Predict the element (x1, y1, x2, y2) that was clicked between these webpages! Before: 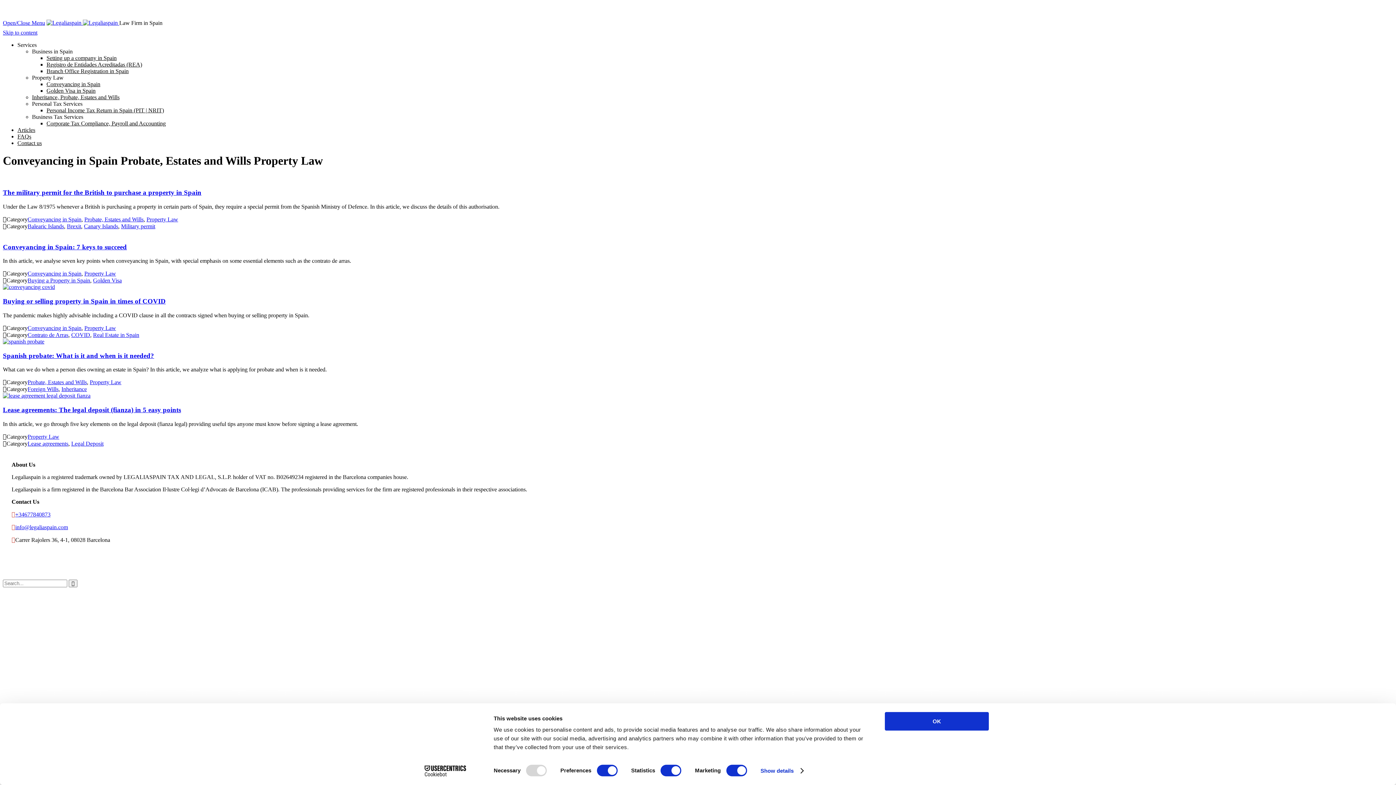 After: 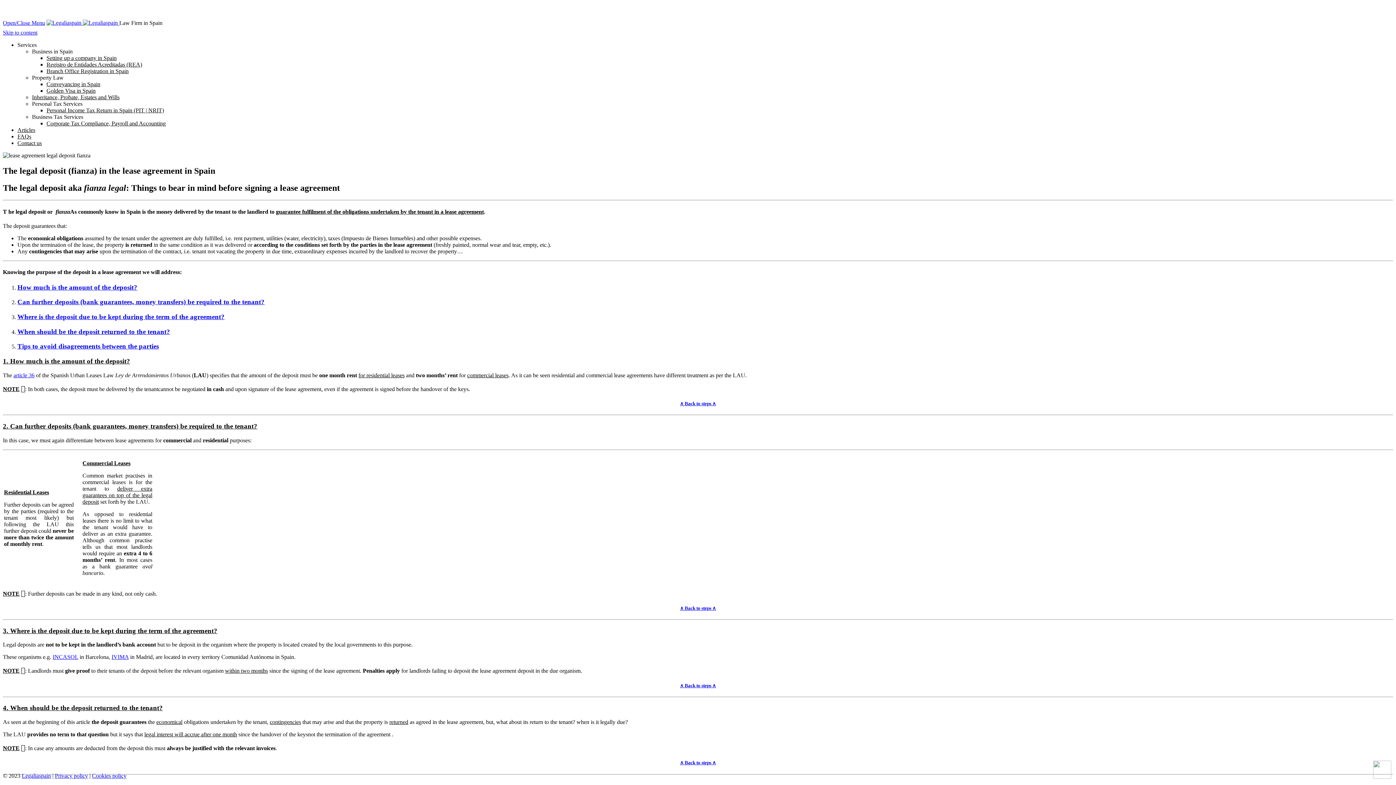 Action: bbox: (2, 392, 90, 399)